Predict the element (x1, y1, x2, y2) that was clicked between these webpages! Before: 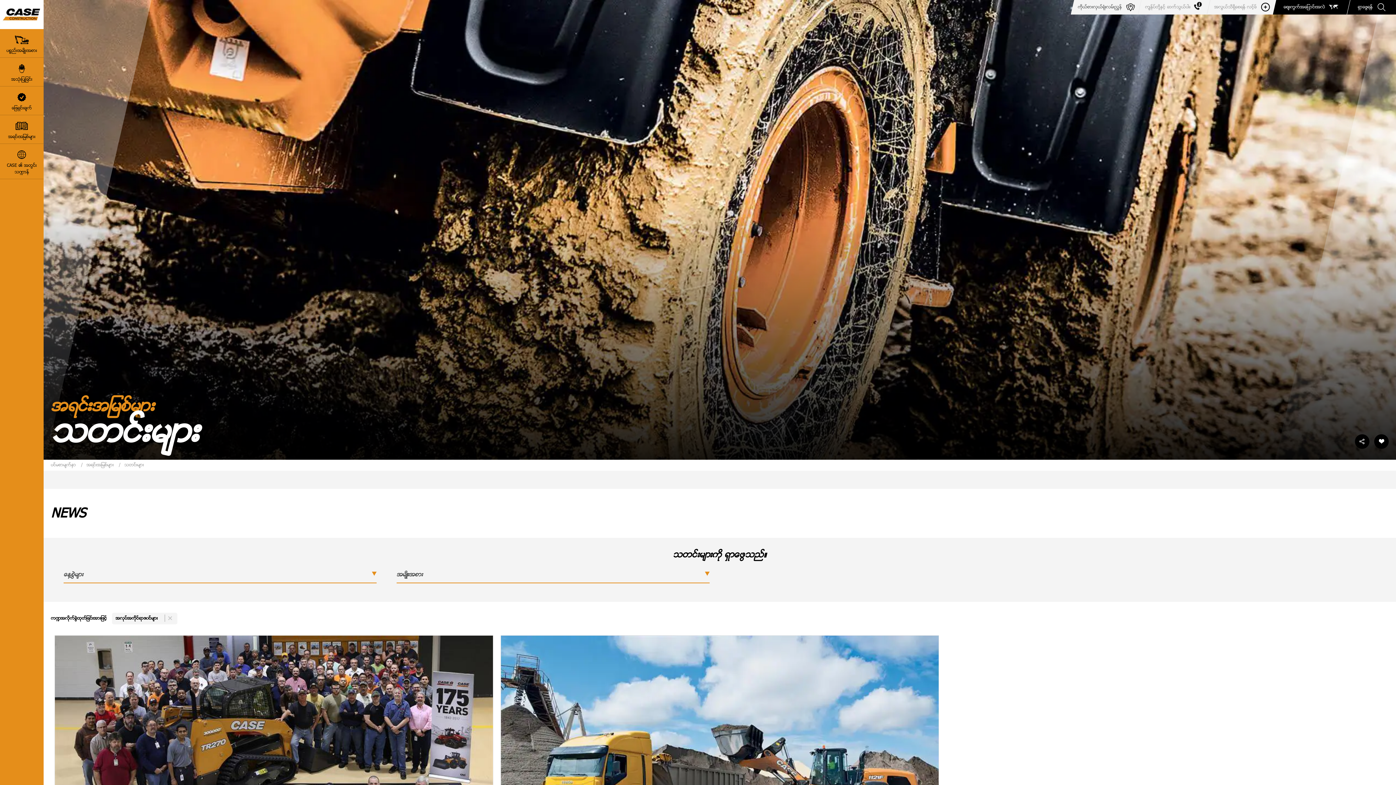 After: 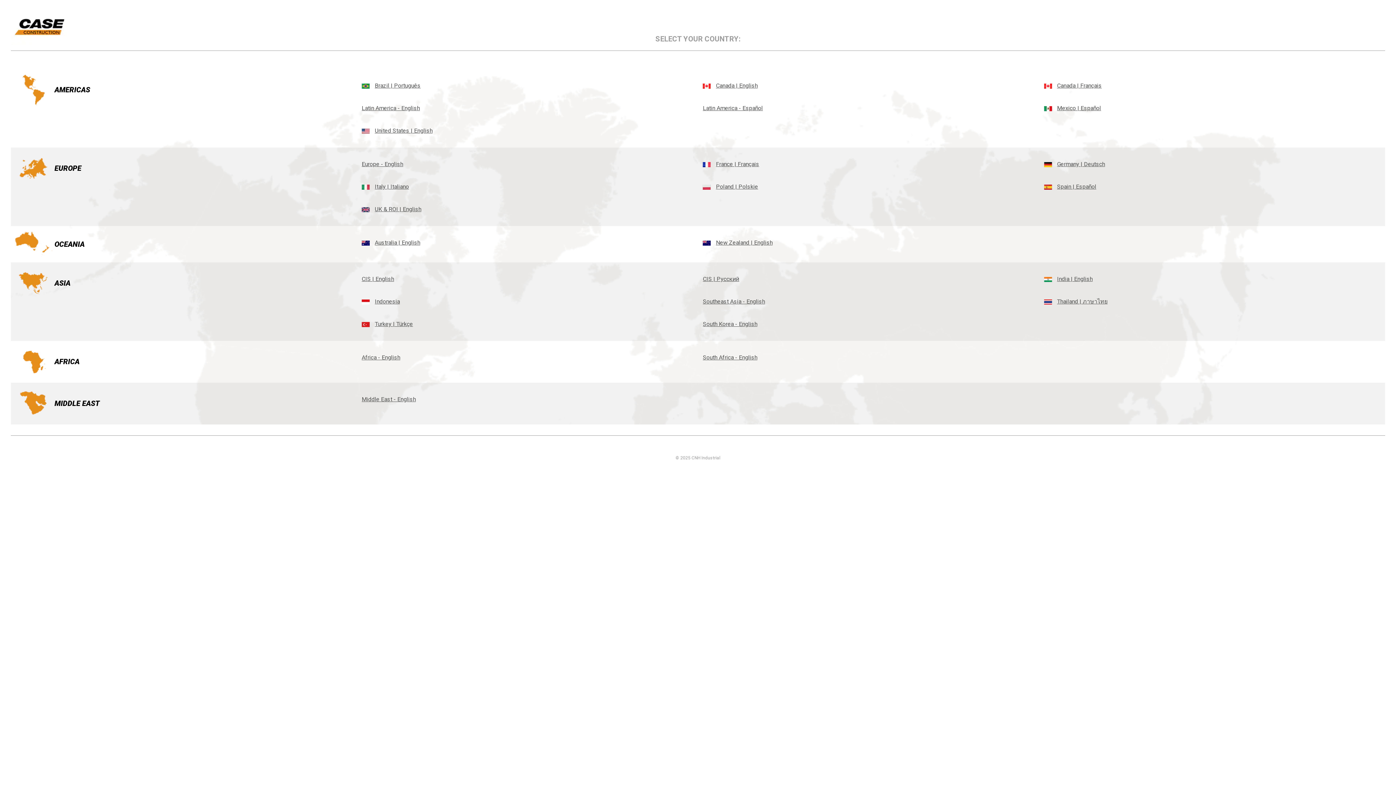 Action: bbox: (1276, 0, 1341, 14) label: ေစ်းကြက္အေျပာင္းအလဲ 